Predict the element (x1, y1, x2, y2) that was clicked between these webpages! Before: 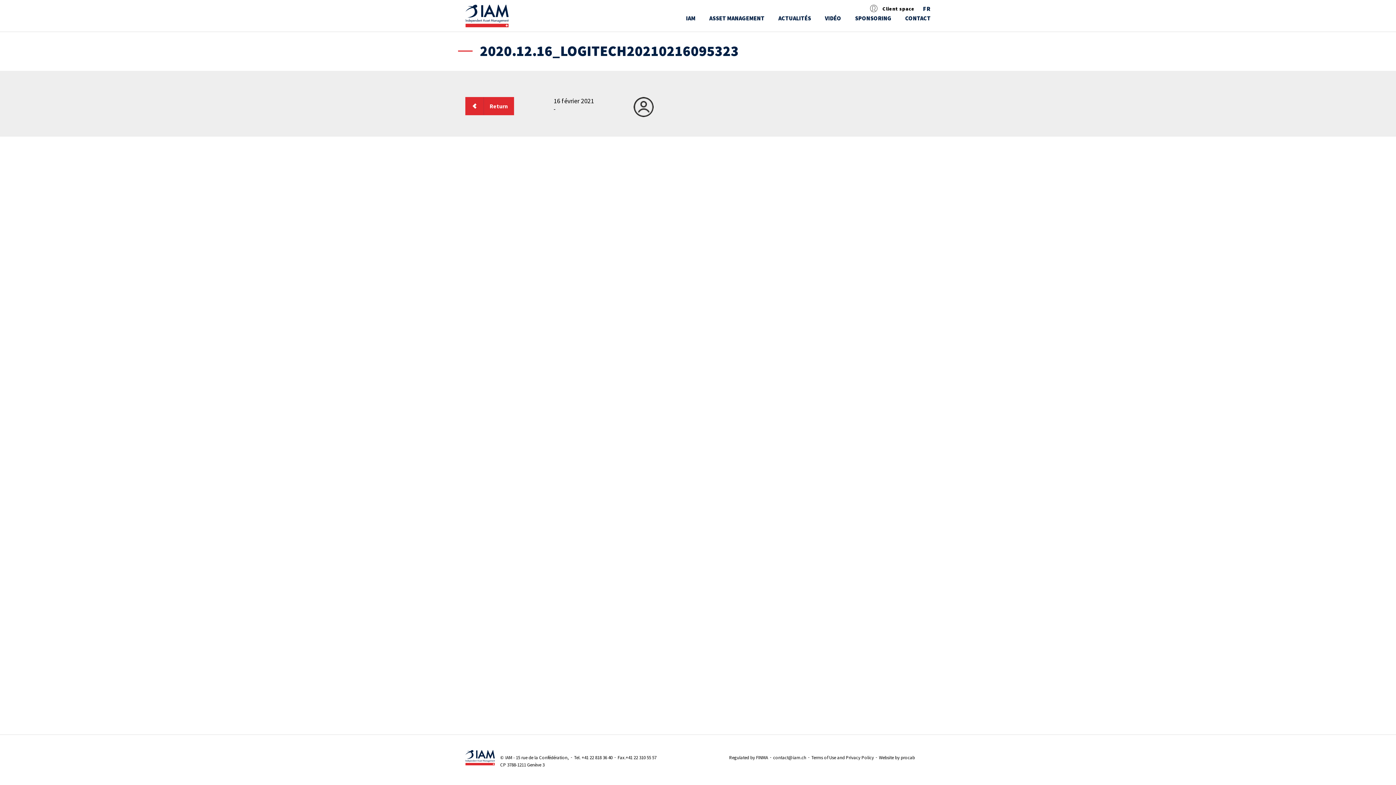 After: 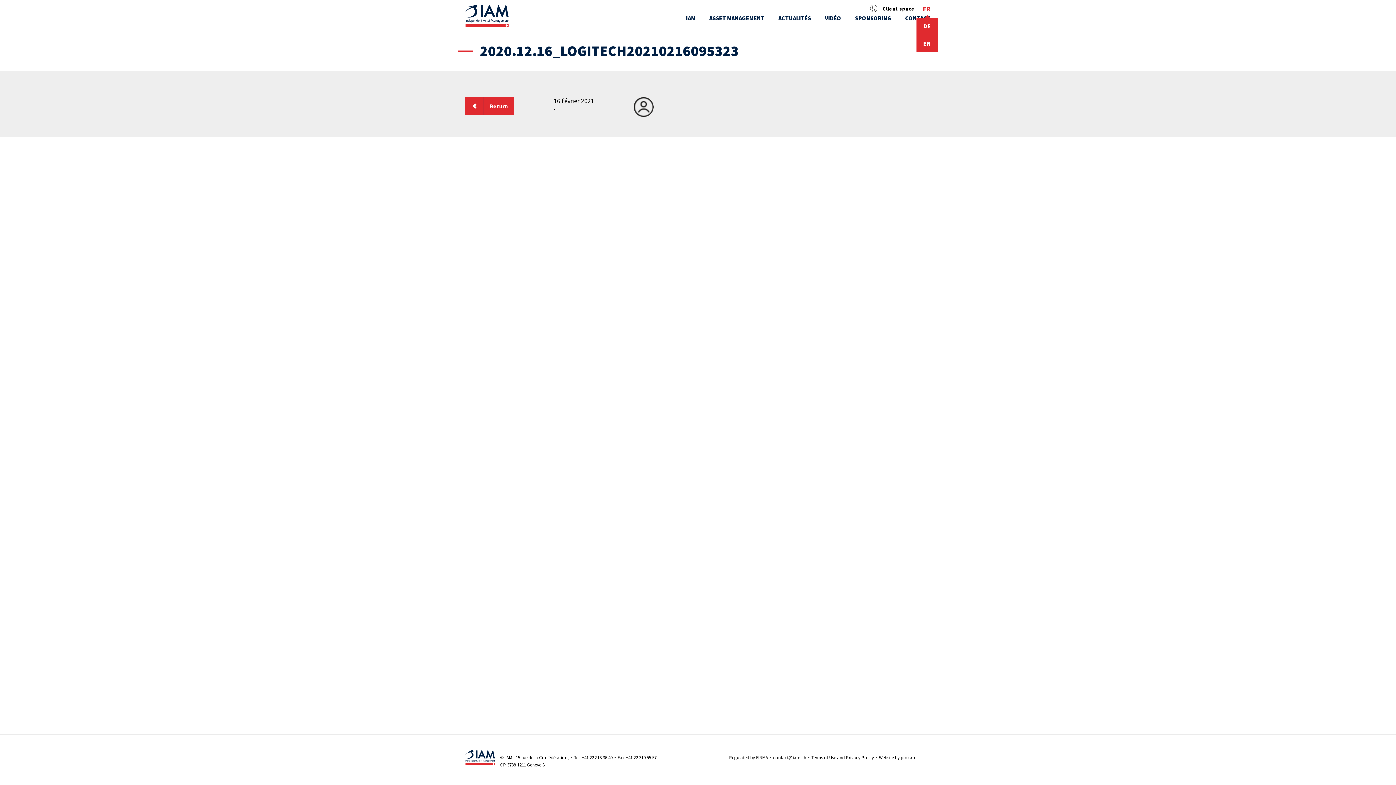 Action: bbox: (916, 5, 938, 14) label: FR